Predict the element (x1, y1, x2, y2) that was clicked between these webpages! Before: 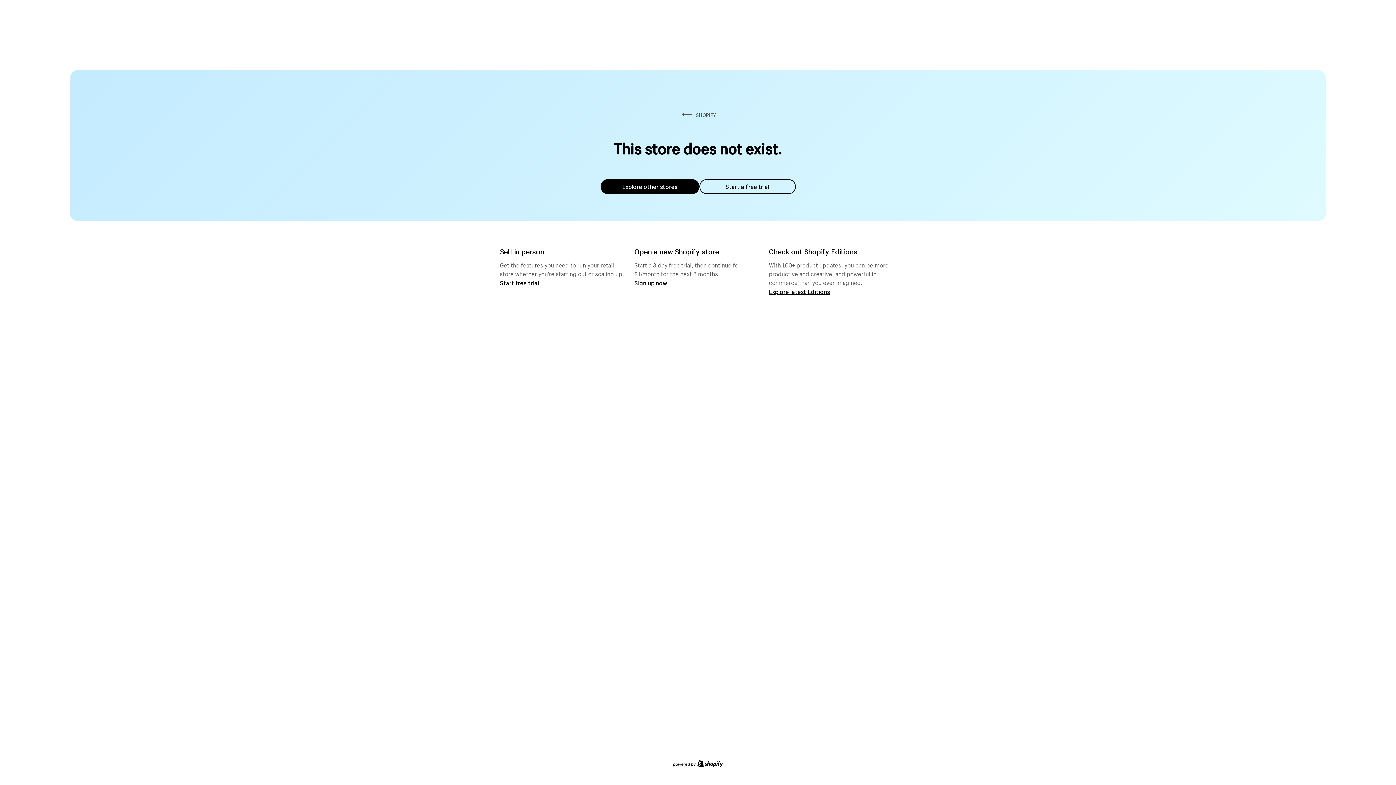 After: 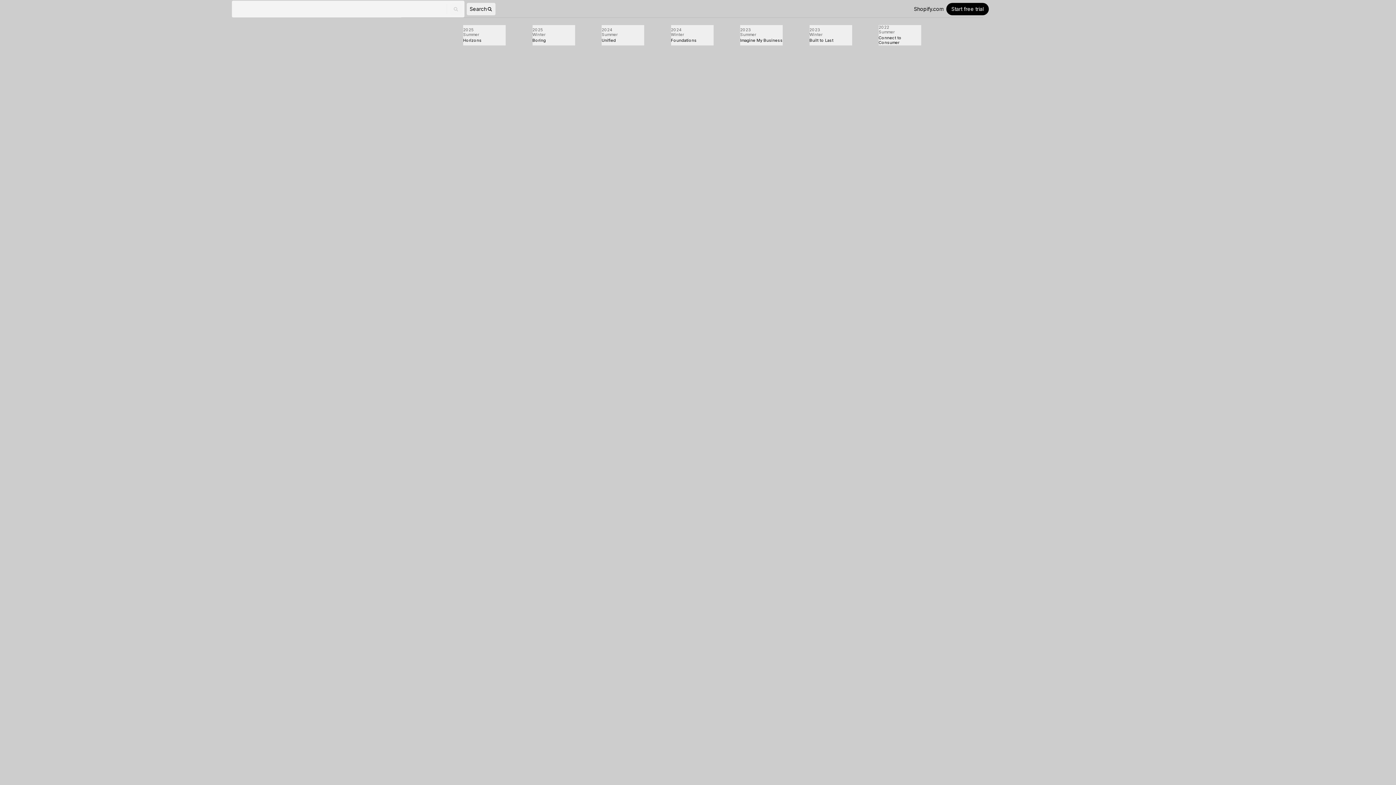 Action: label: Explore latest Editions bbox: (769, 287, 830, 295)